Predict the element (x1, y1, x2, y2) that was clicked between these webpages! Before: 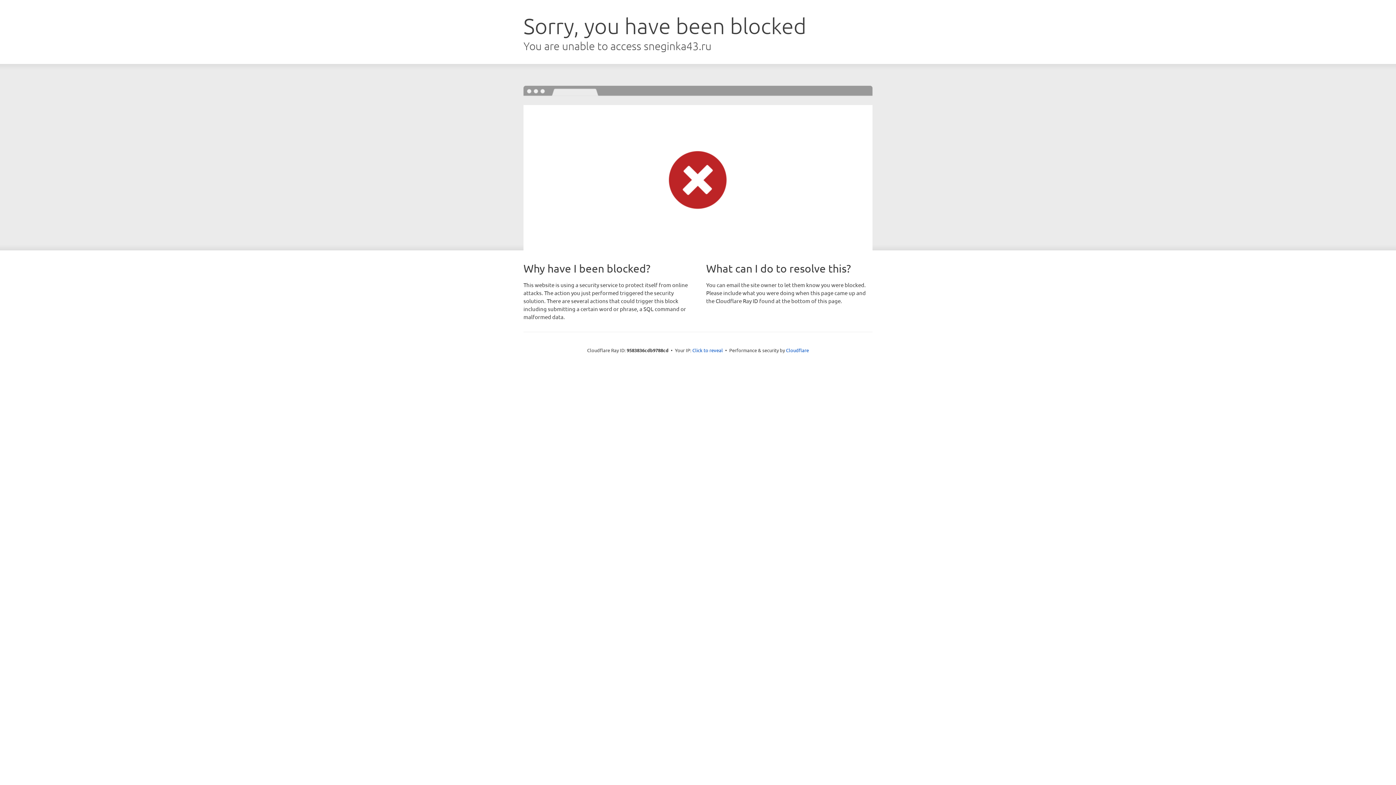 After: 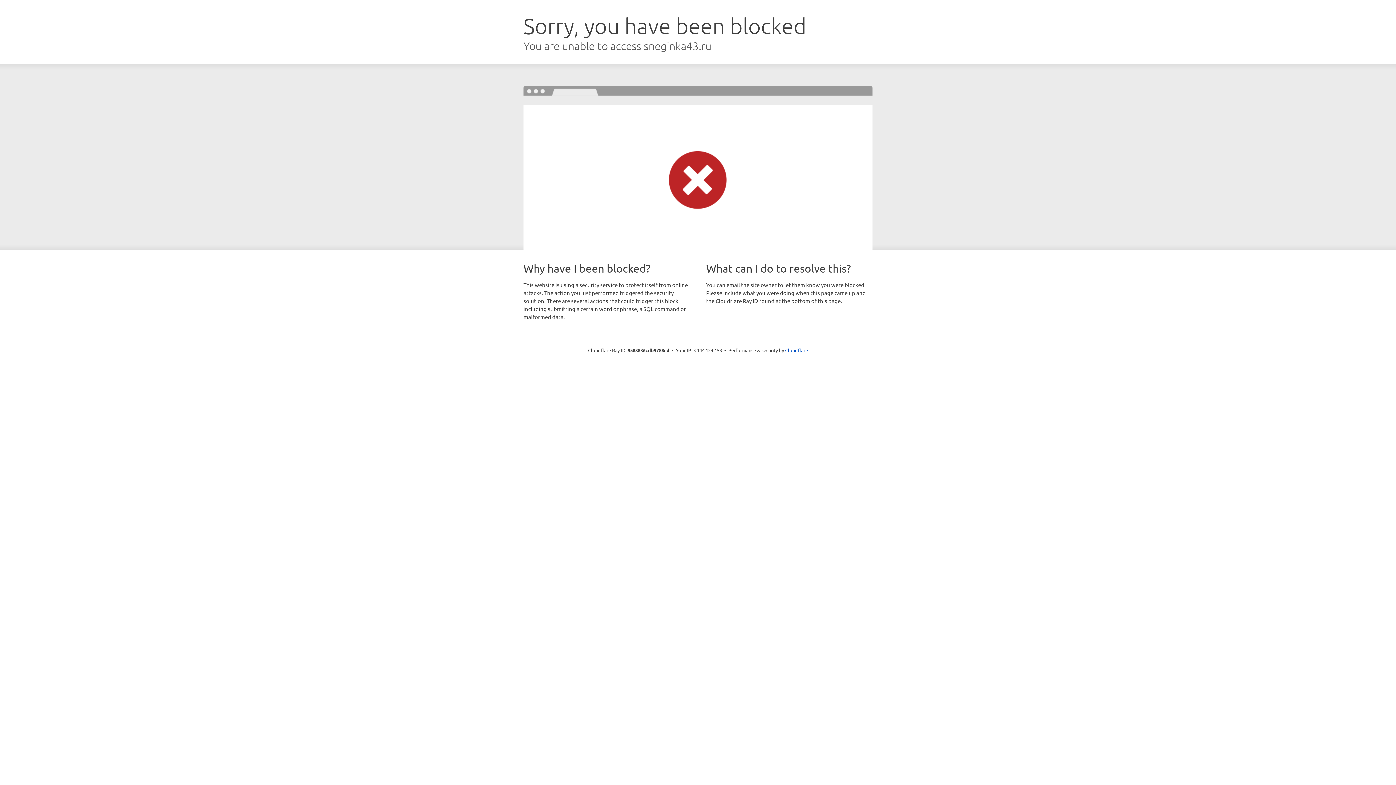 Action: label: Click to reveal bbox: (692, 346, 723, 353)